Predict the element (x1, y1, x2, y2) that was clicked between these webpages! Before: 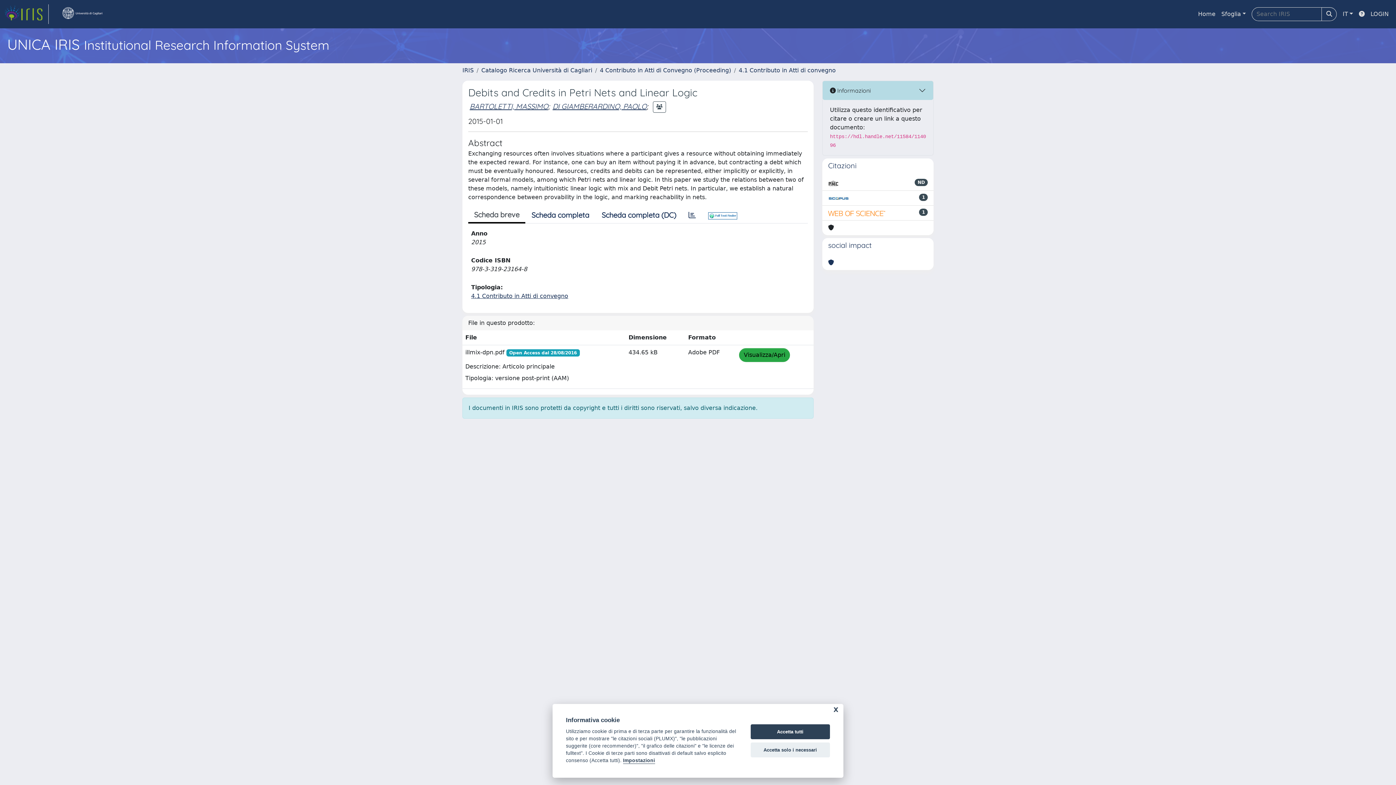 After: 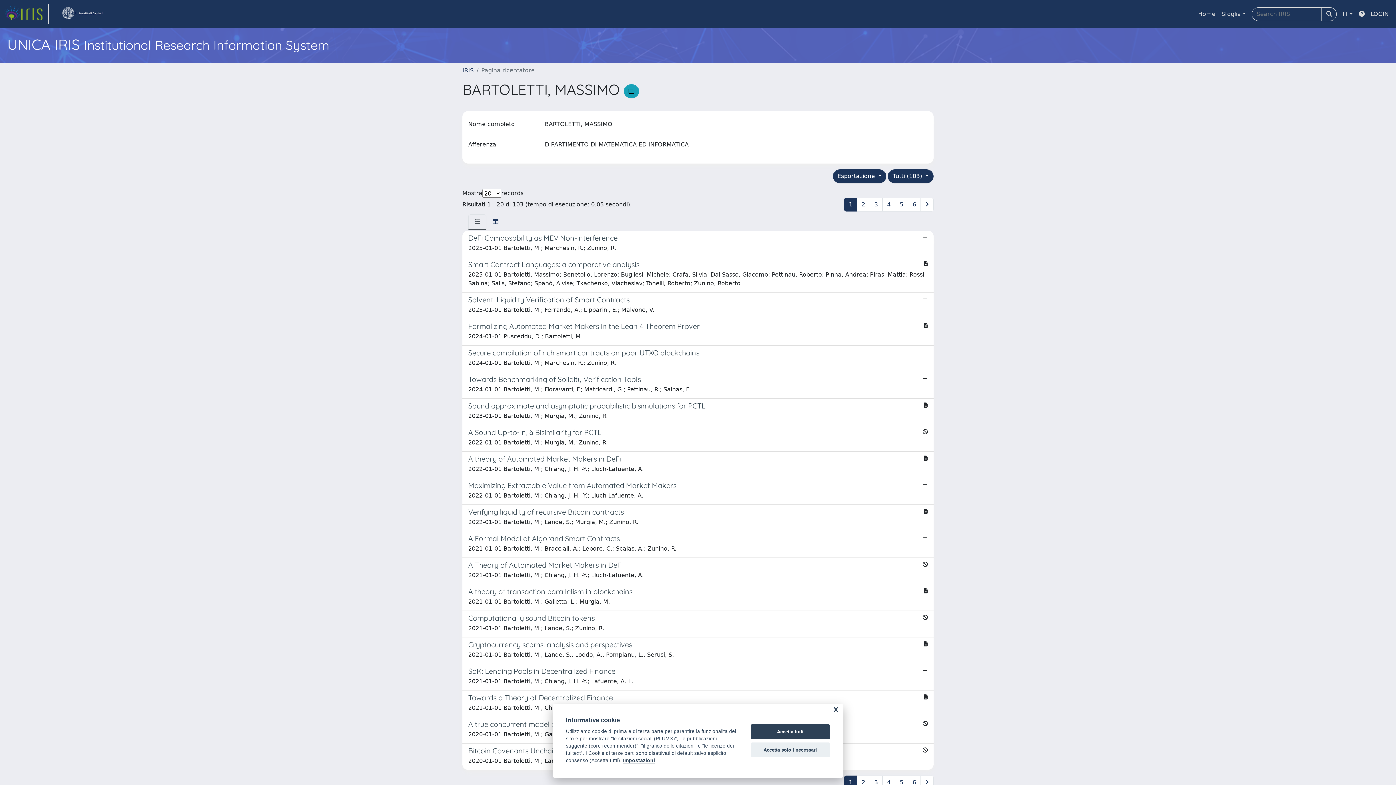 Action: bbox: (469, 101, 548, 110) label: BARTOLETTI, MASSIMO